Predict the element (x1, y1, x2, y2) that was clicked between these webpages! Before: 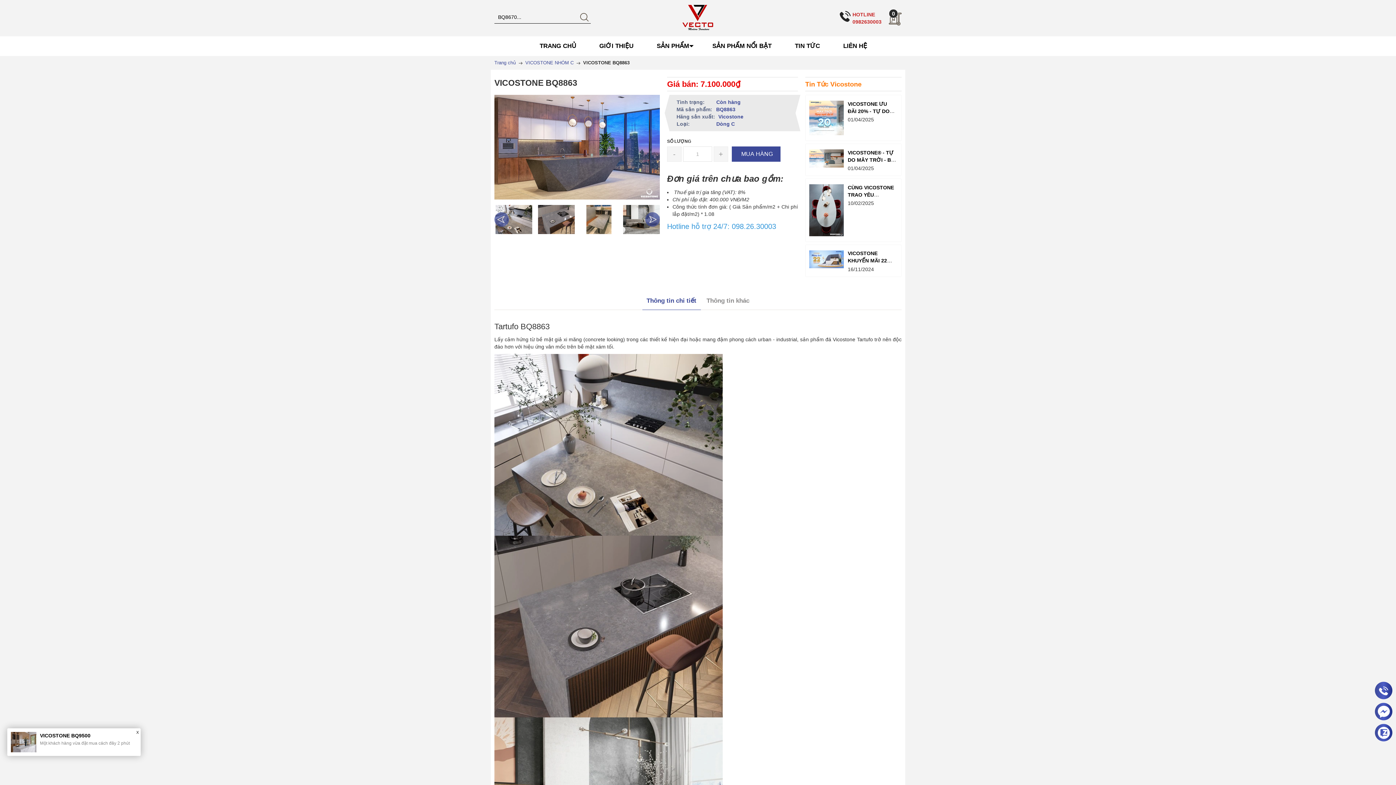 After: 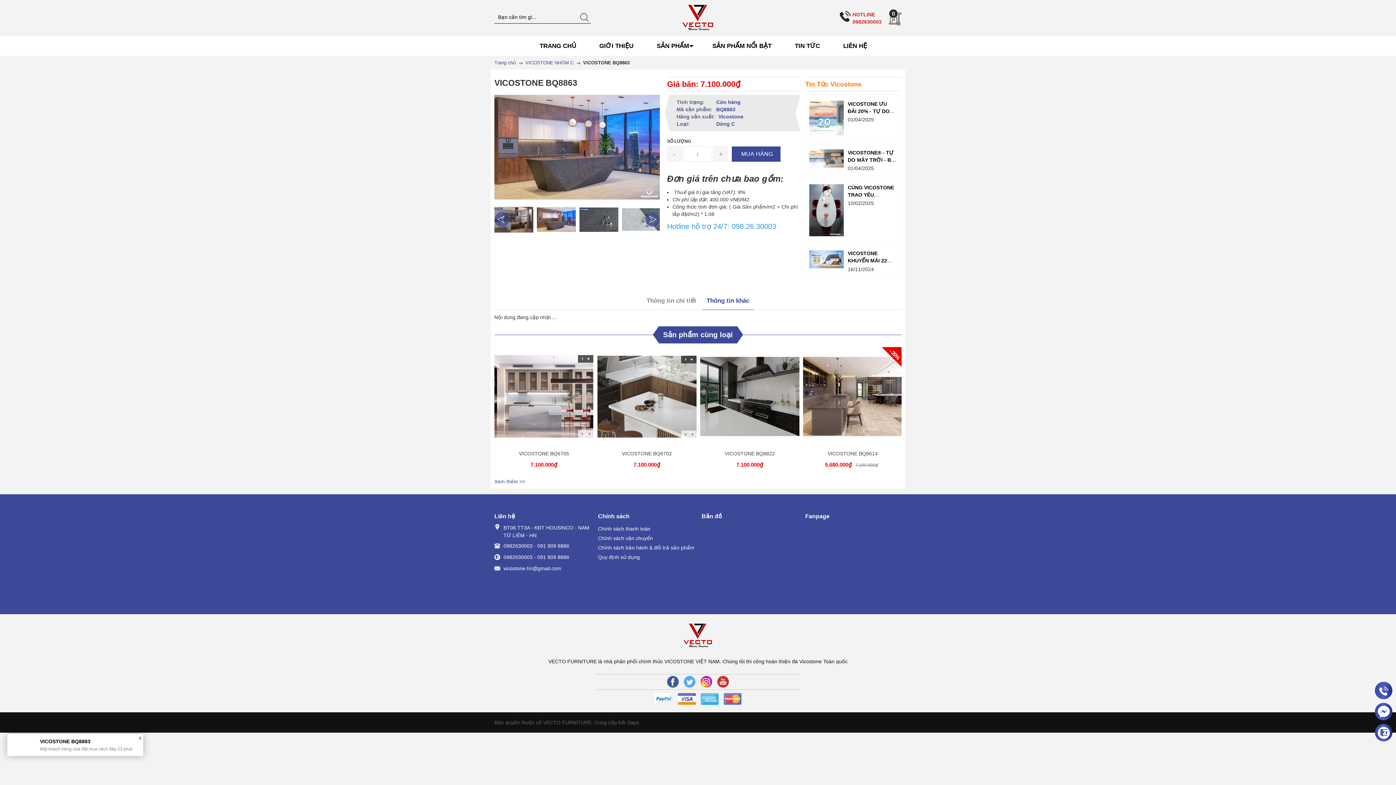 Action: bbox: (702, 292, 754, 309) label: Thông tin khác